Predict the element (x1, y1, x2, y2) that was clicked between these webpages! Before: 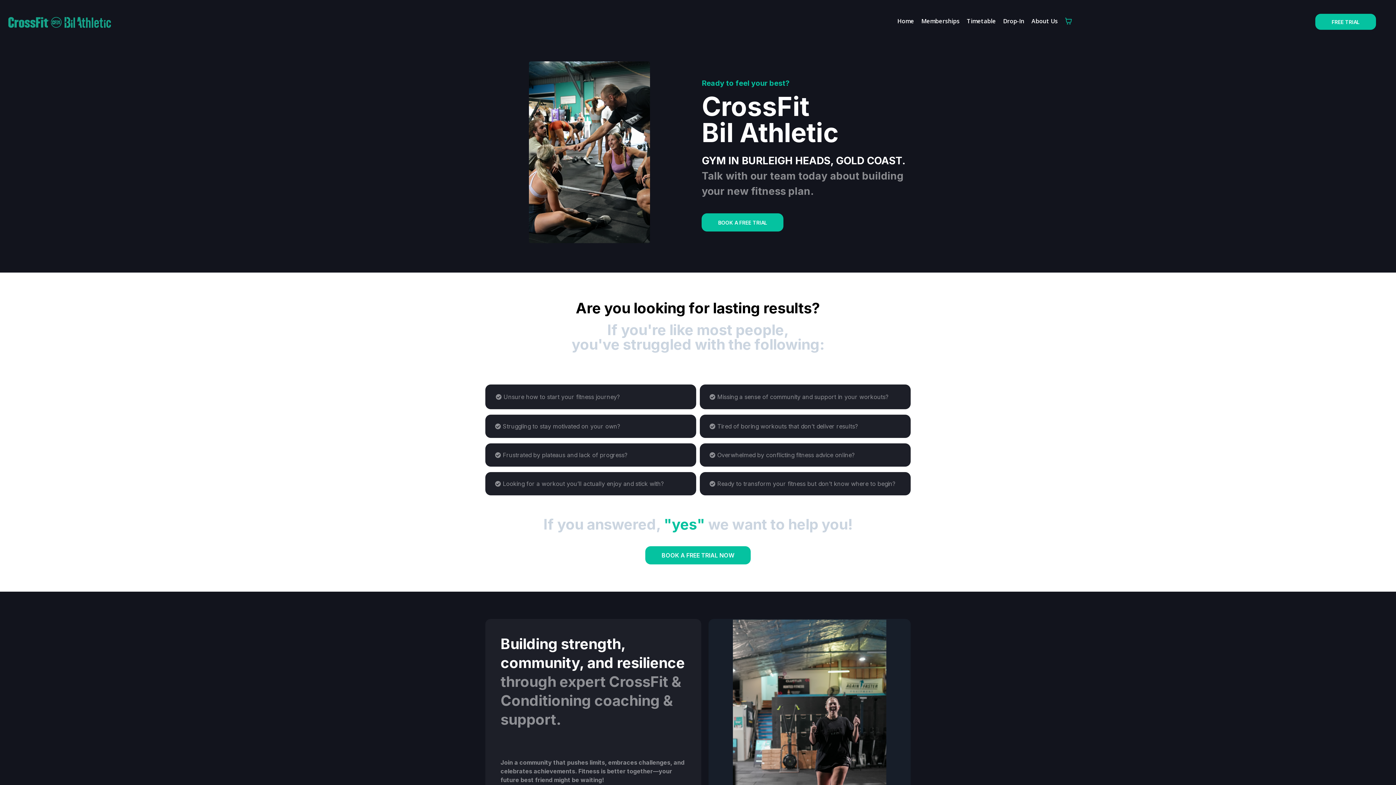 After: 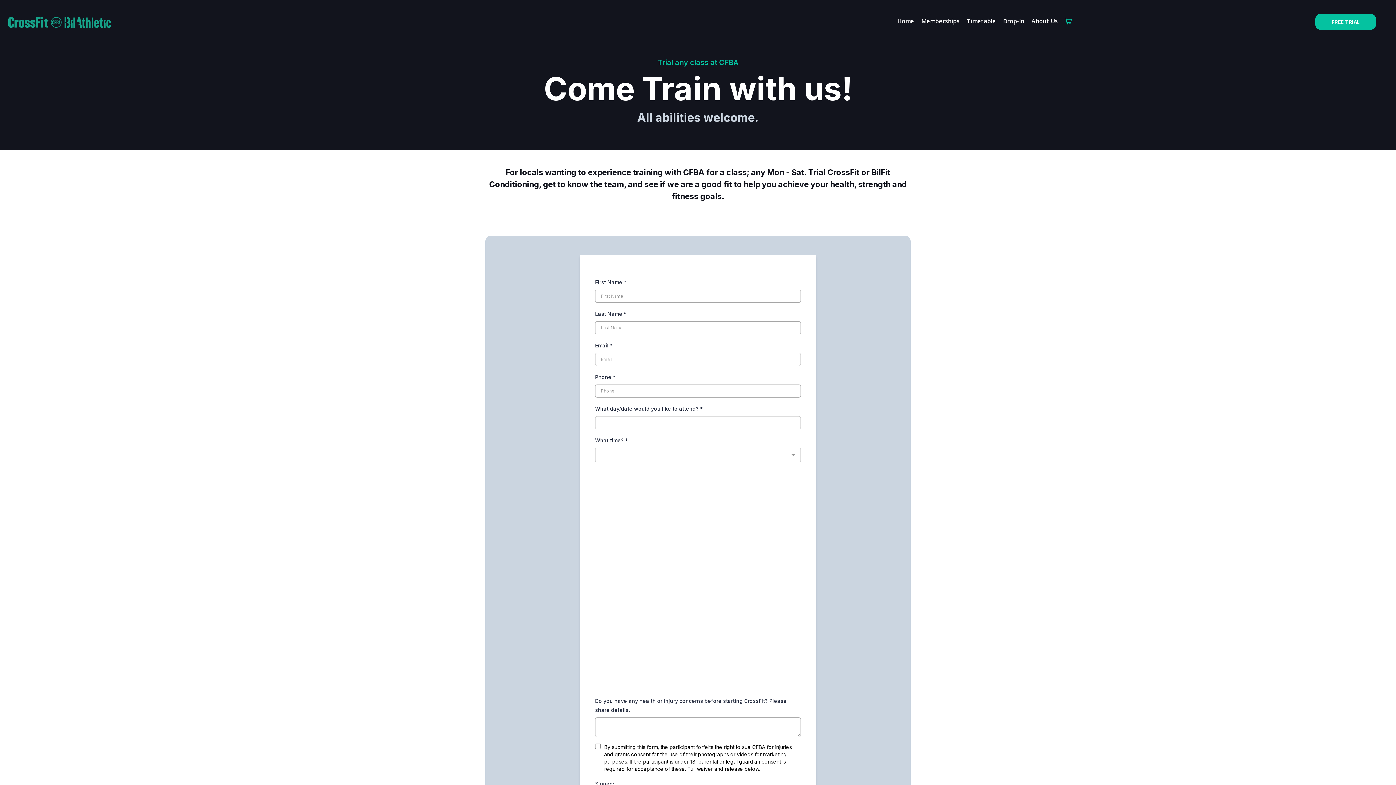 Action: label: BOOK A FREE TRIAL NOW  bbox: (645, 546, 750, 564)